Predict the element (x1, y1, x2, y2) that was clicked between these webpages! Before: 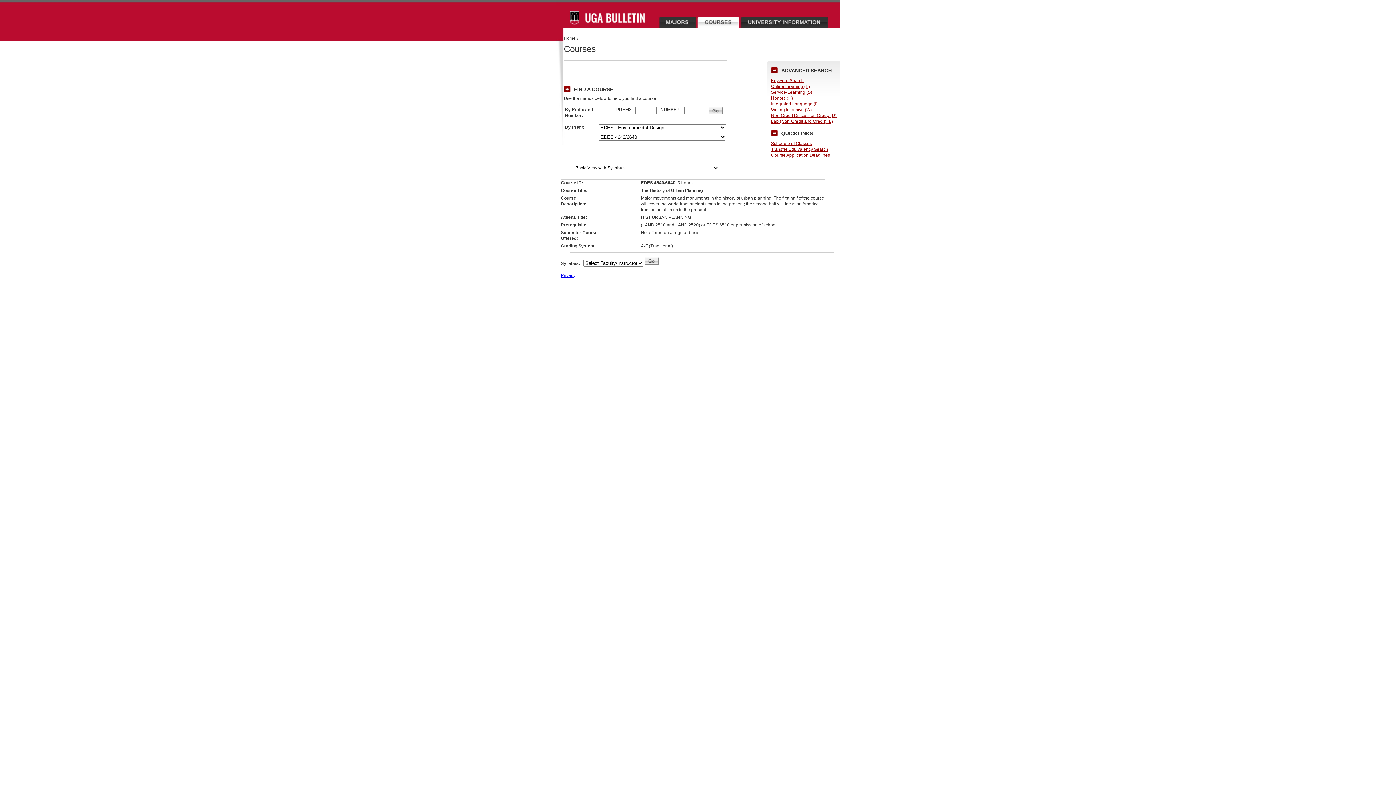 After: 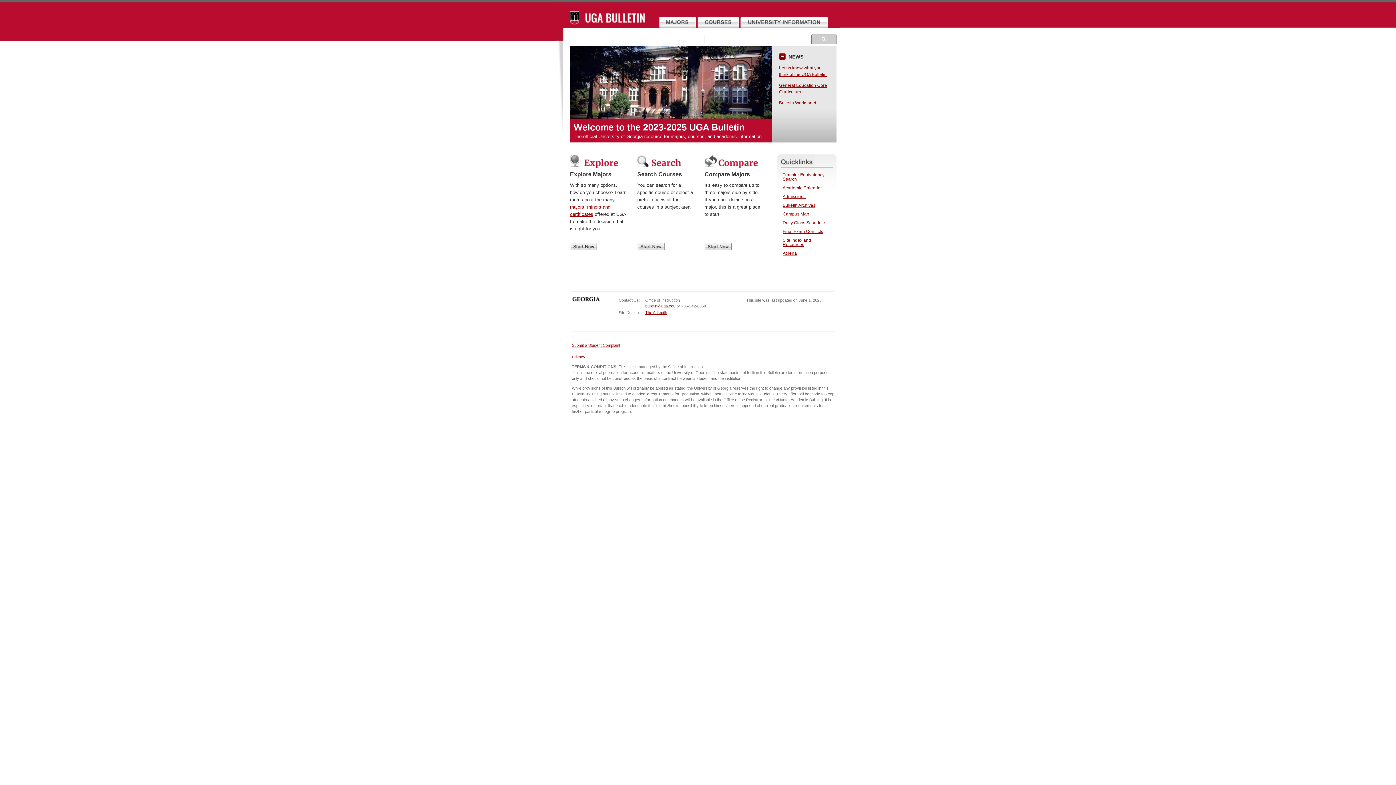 Action: bbox: (564, 36, 576, 40) label: Home